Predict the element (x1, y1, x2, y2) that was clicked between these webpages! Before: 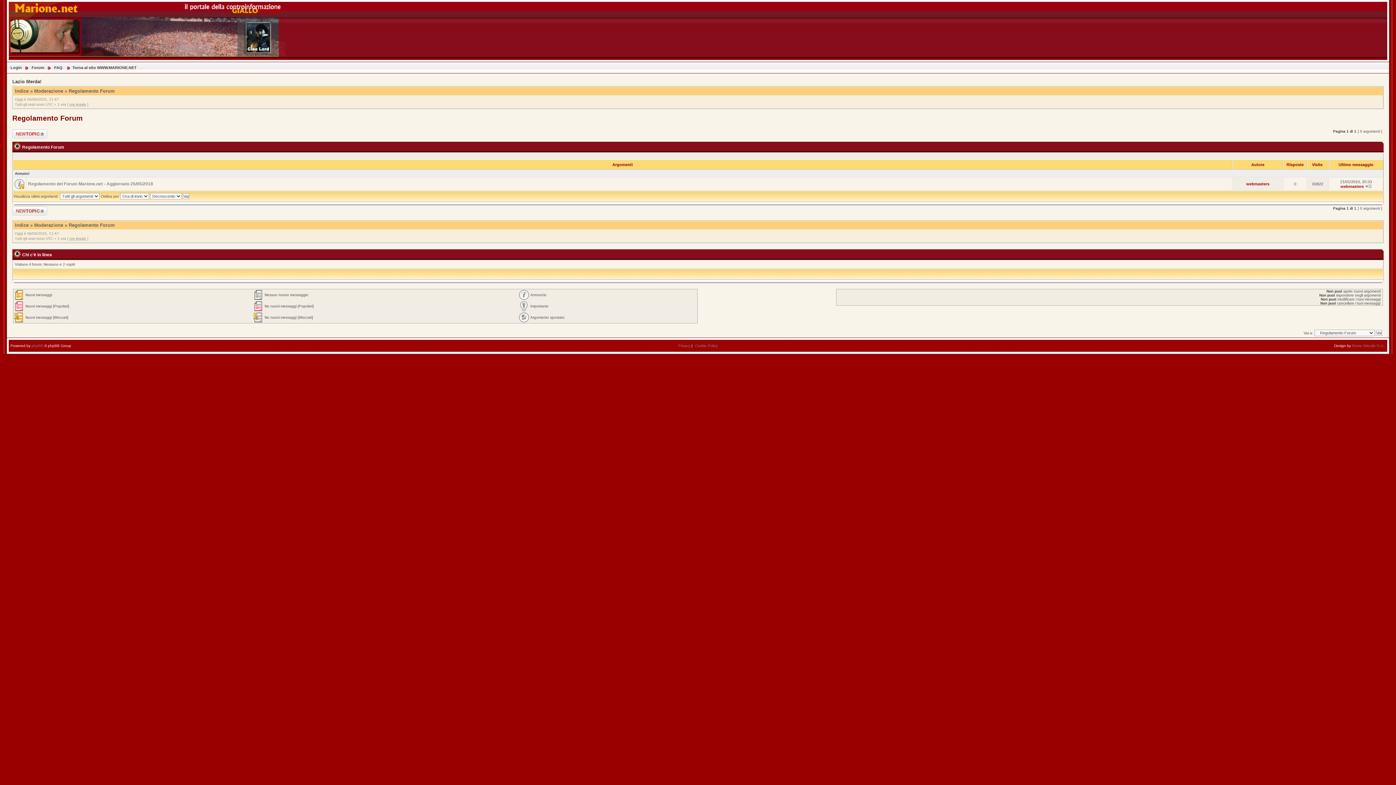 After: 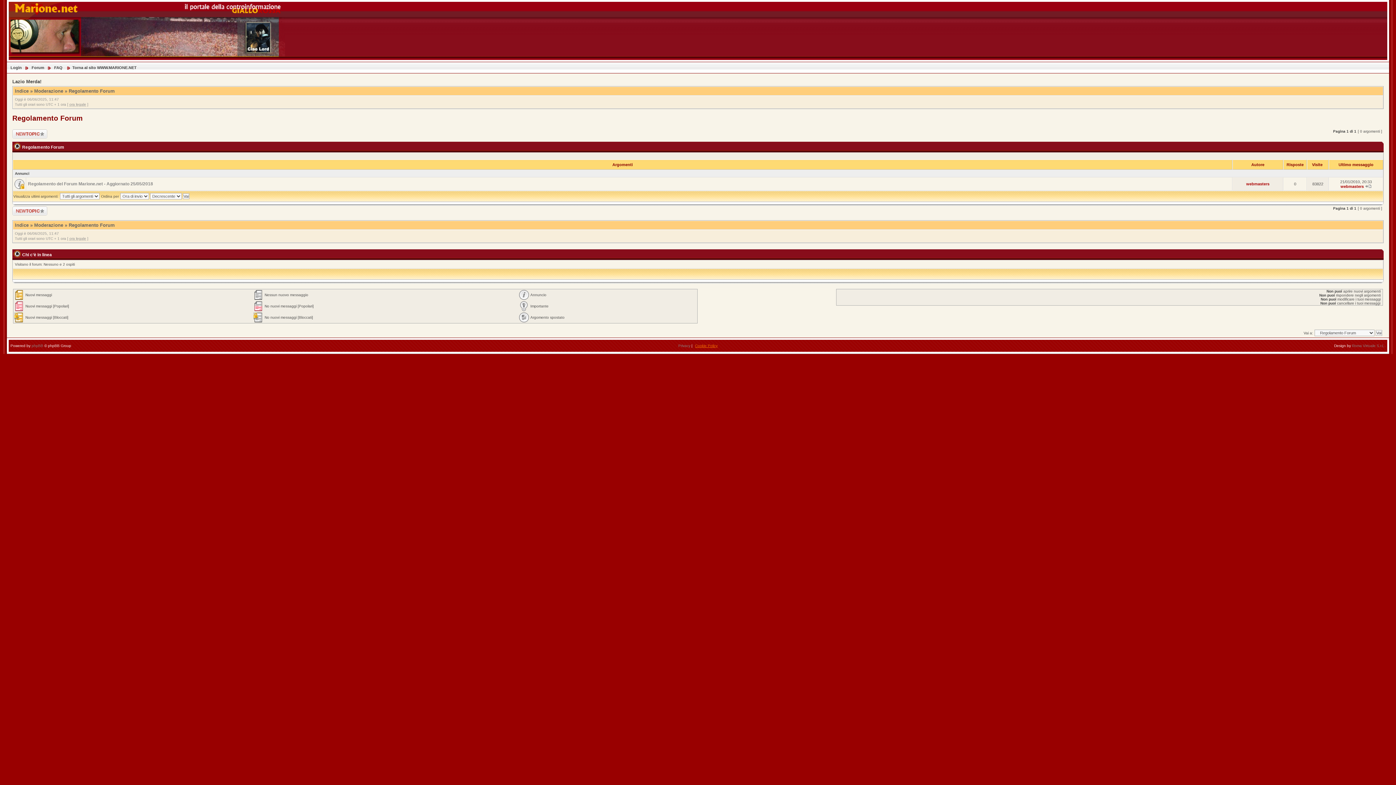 Action: label: Cookie Policy bbox: (695, 344, 717, 348)